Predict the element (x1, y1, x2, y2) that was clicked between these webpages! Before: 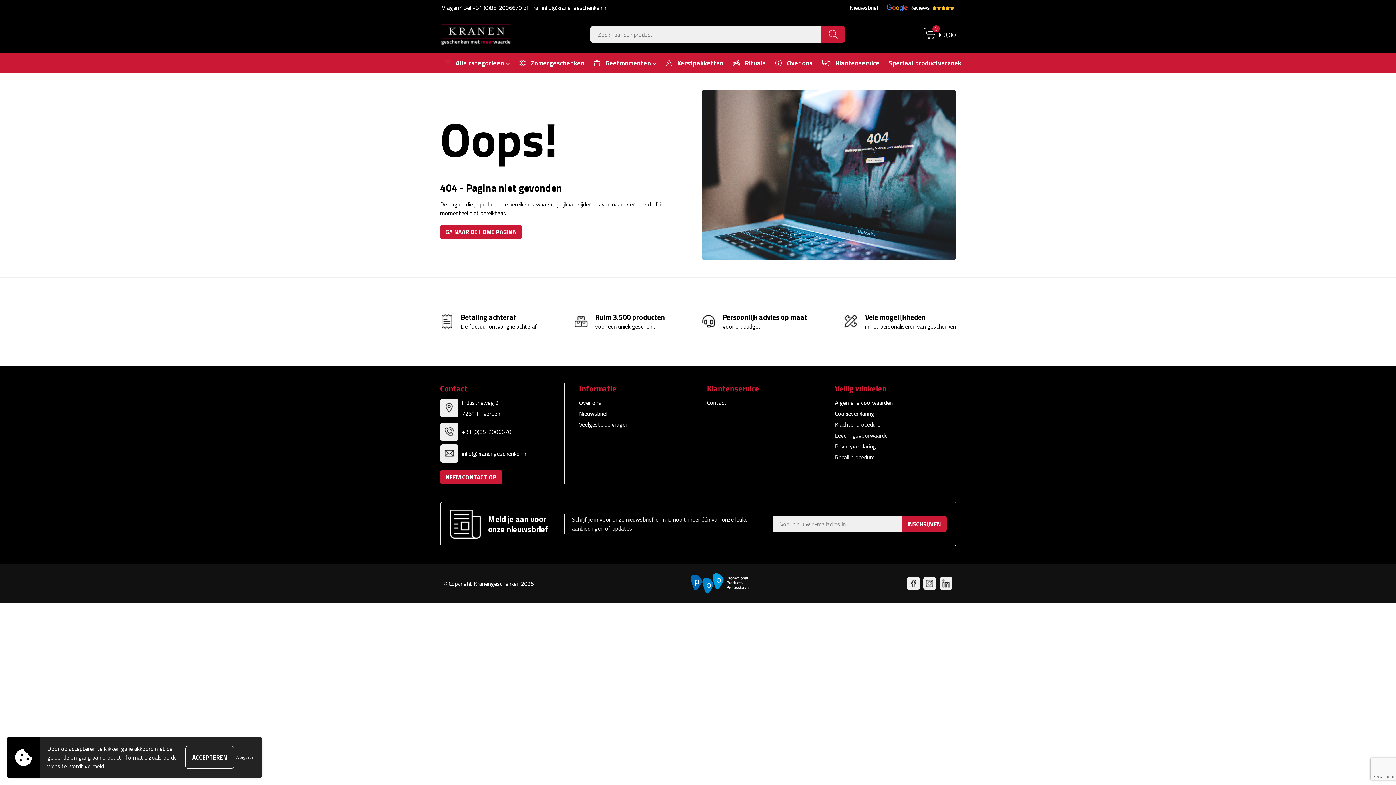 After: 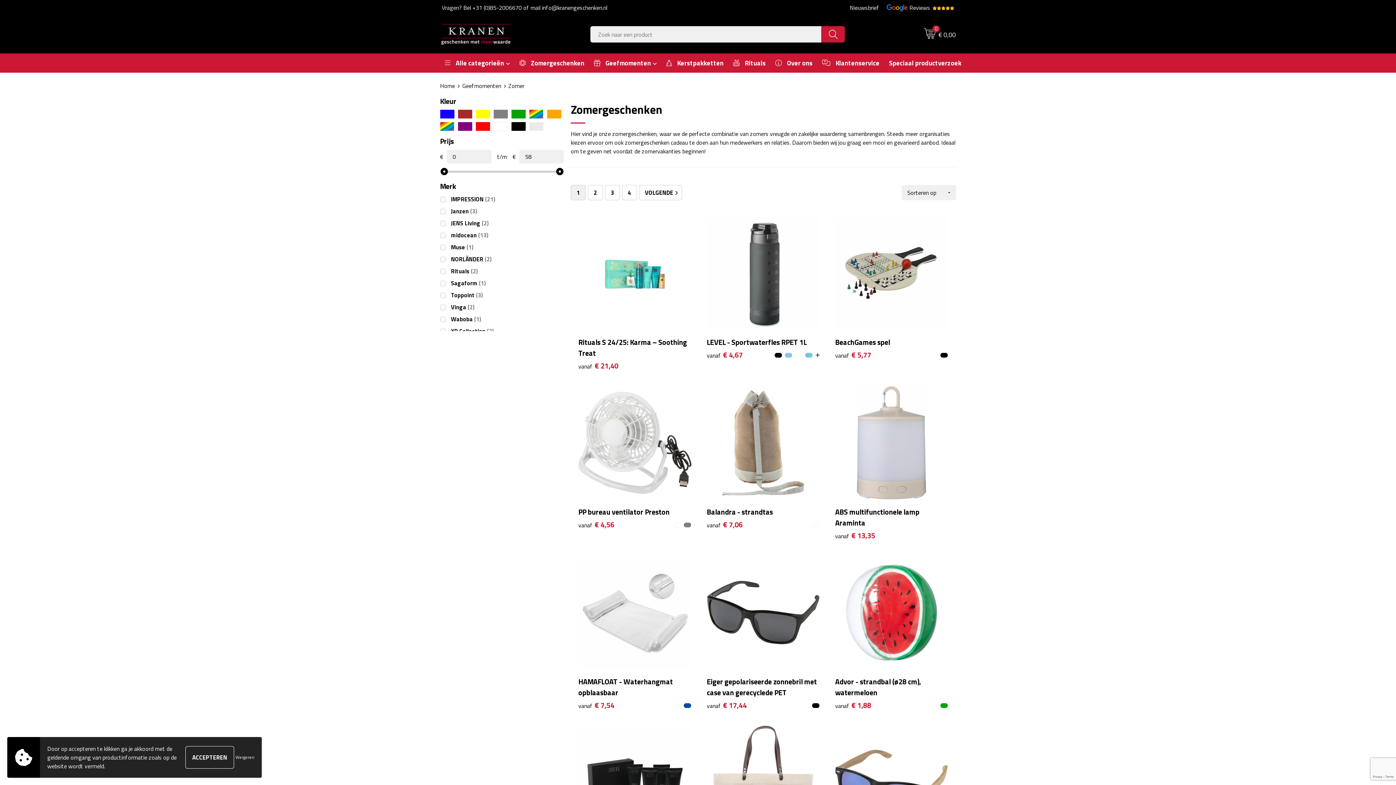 Action: label:  Zomergeschenken bbox: (514, 53, 589, 72)